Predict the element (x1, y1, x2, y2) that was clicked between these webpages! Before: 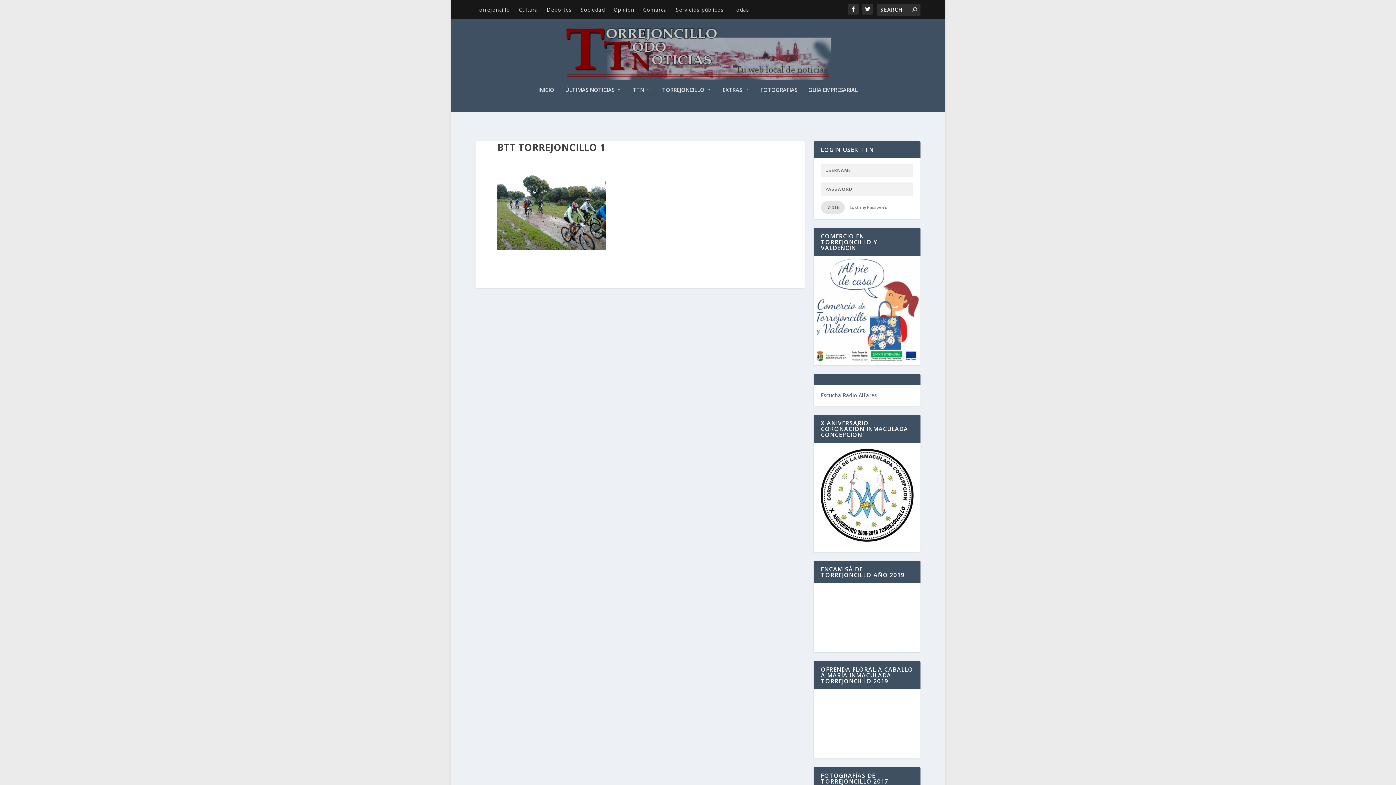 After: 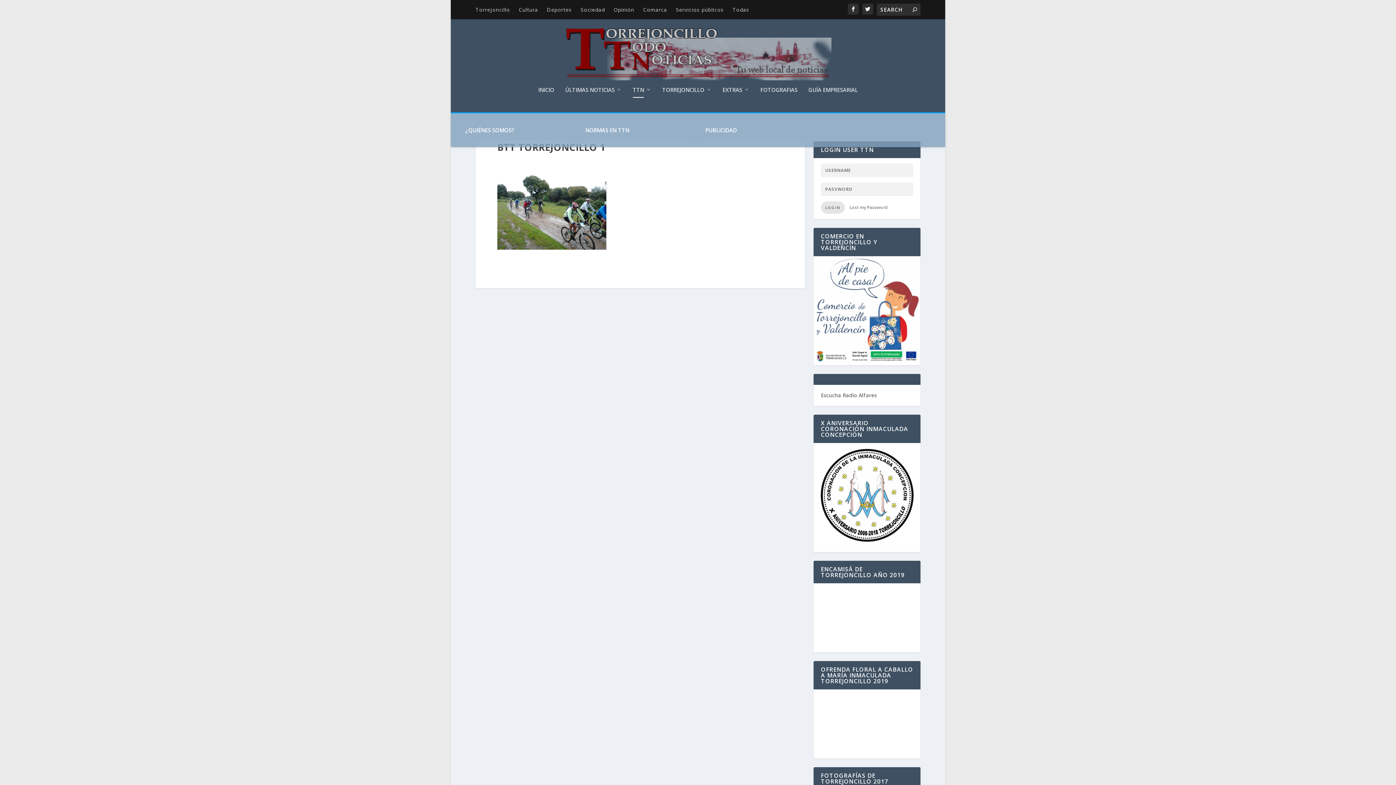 Action: label: TTN bbox: (632, 86, 651, 112)